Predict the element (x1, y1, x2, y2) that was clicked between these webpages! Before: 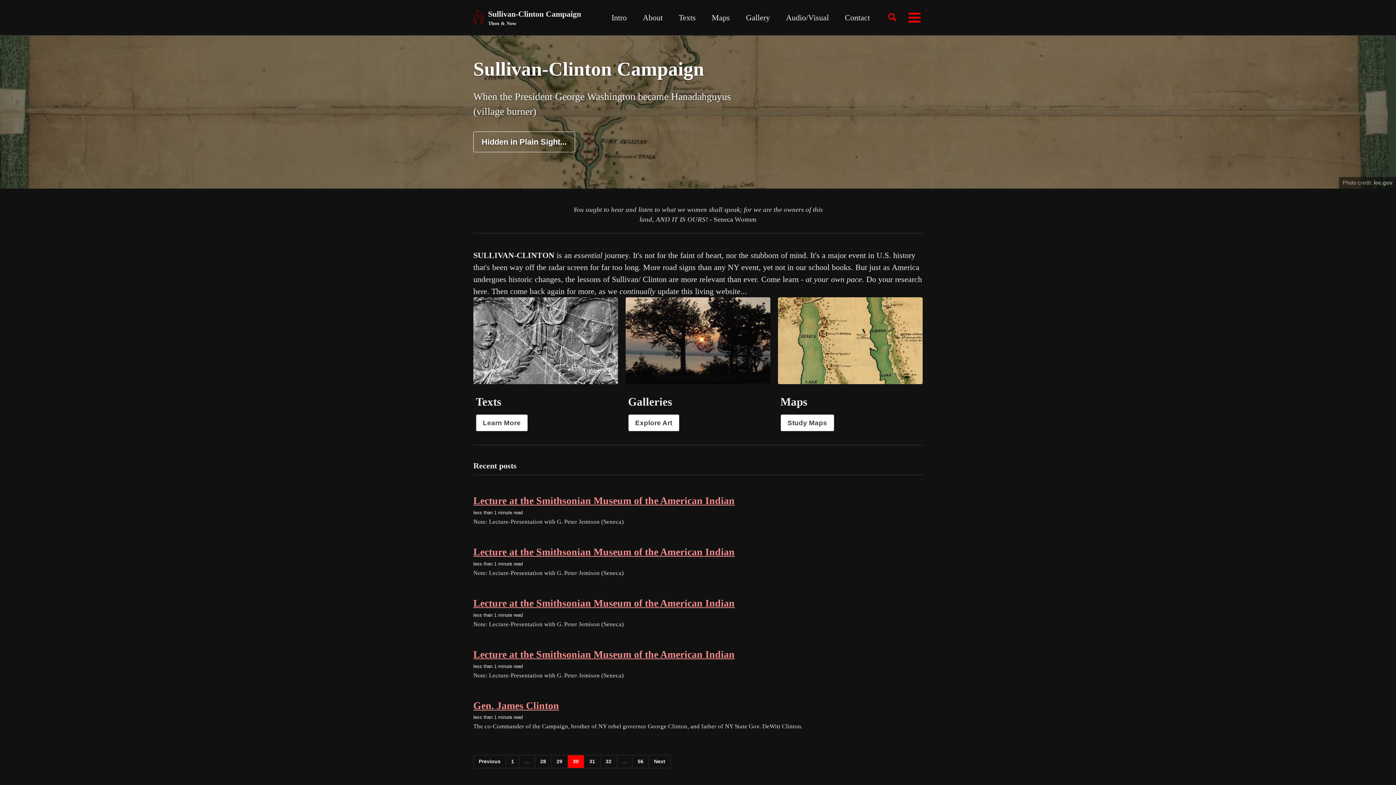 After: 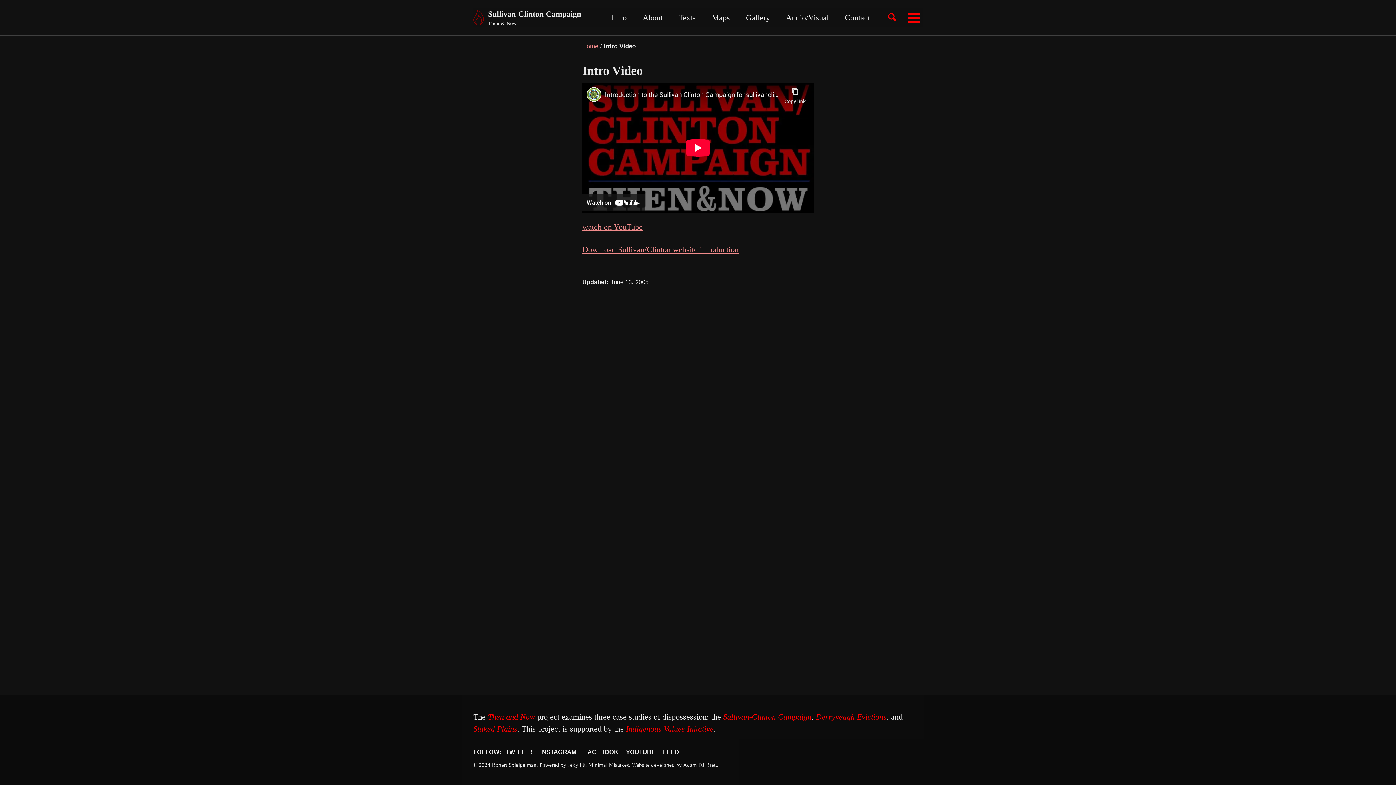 Action: label: Intro bbox: (611, 11, 626, 23)